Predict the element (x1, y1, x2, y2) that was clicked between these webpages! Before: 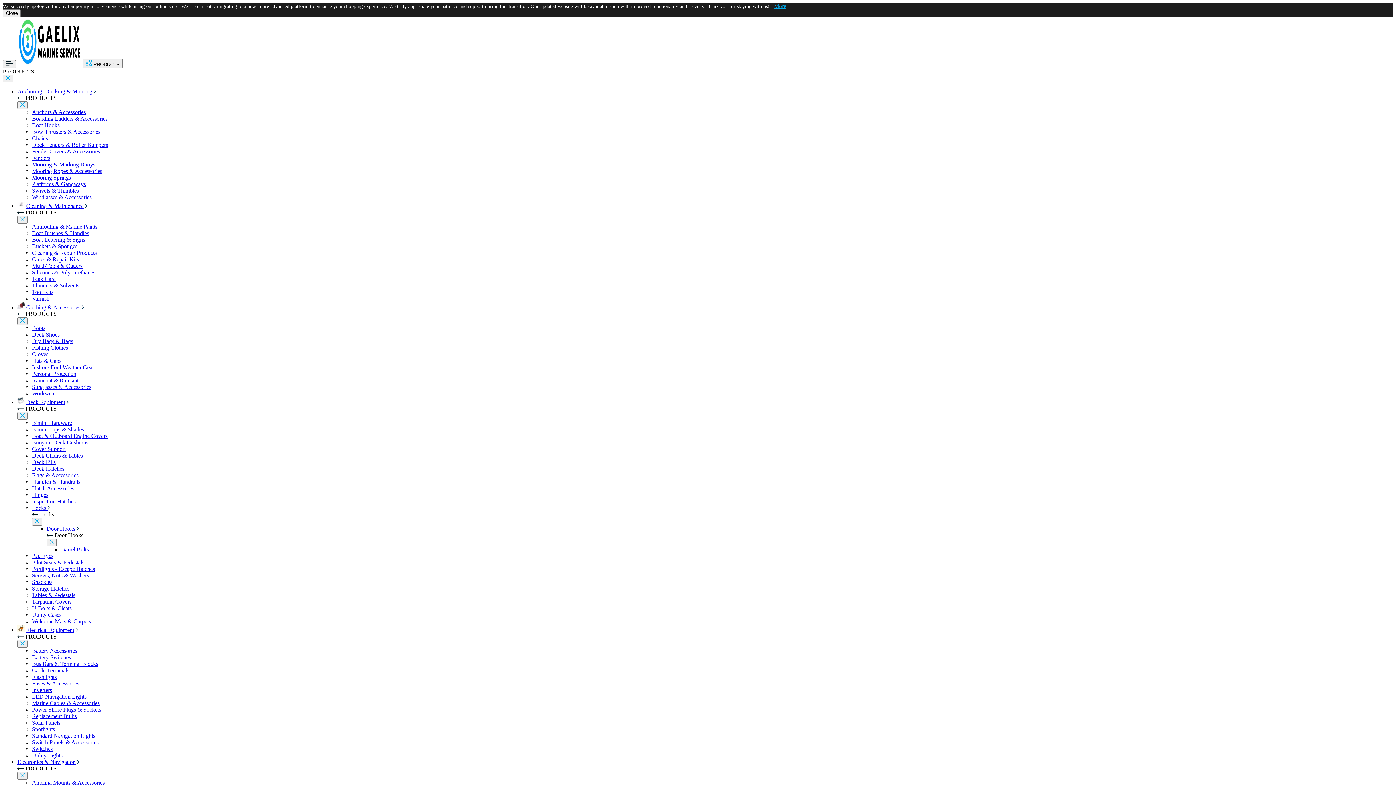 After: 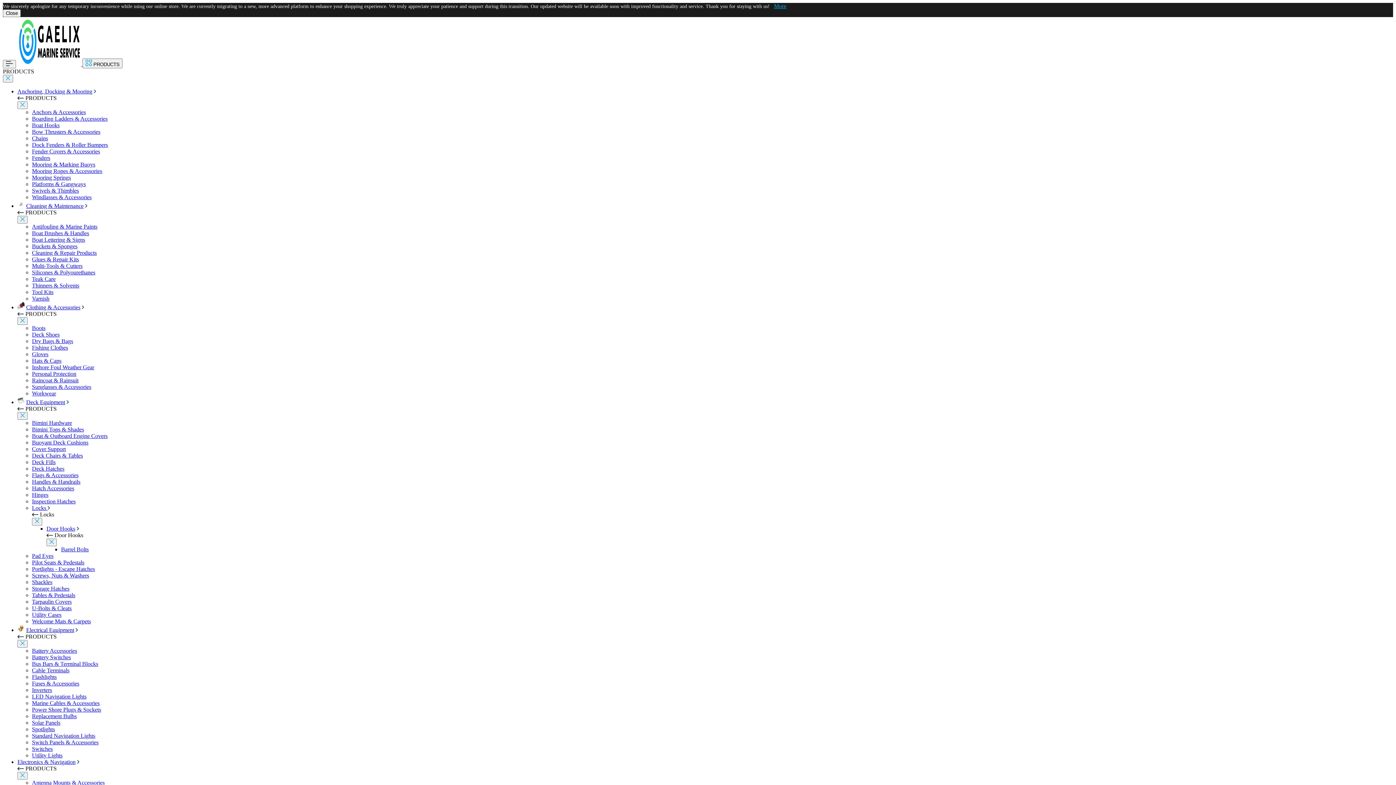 Action: label: Chains bbox: (32, 135, 48, 141)